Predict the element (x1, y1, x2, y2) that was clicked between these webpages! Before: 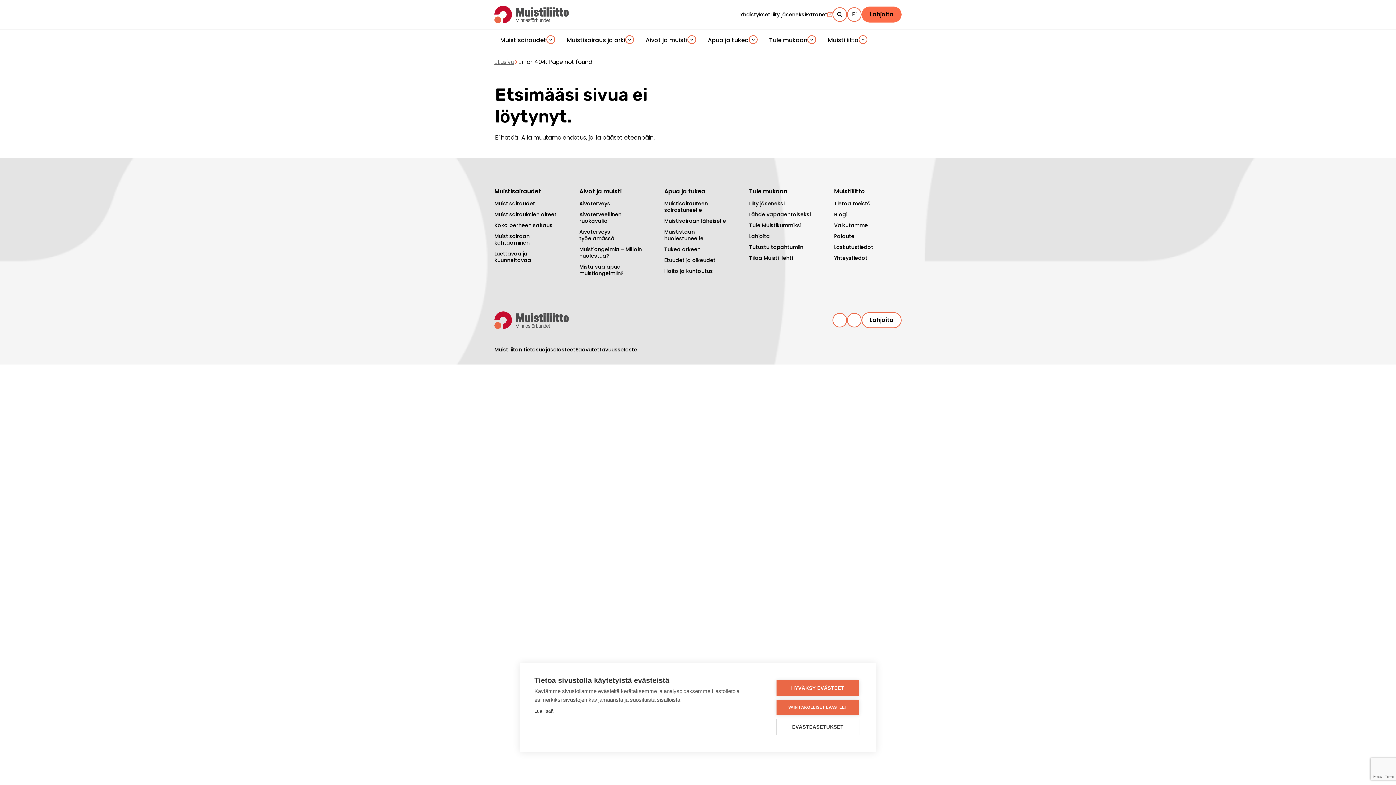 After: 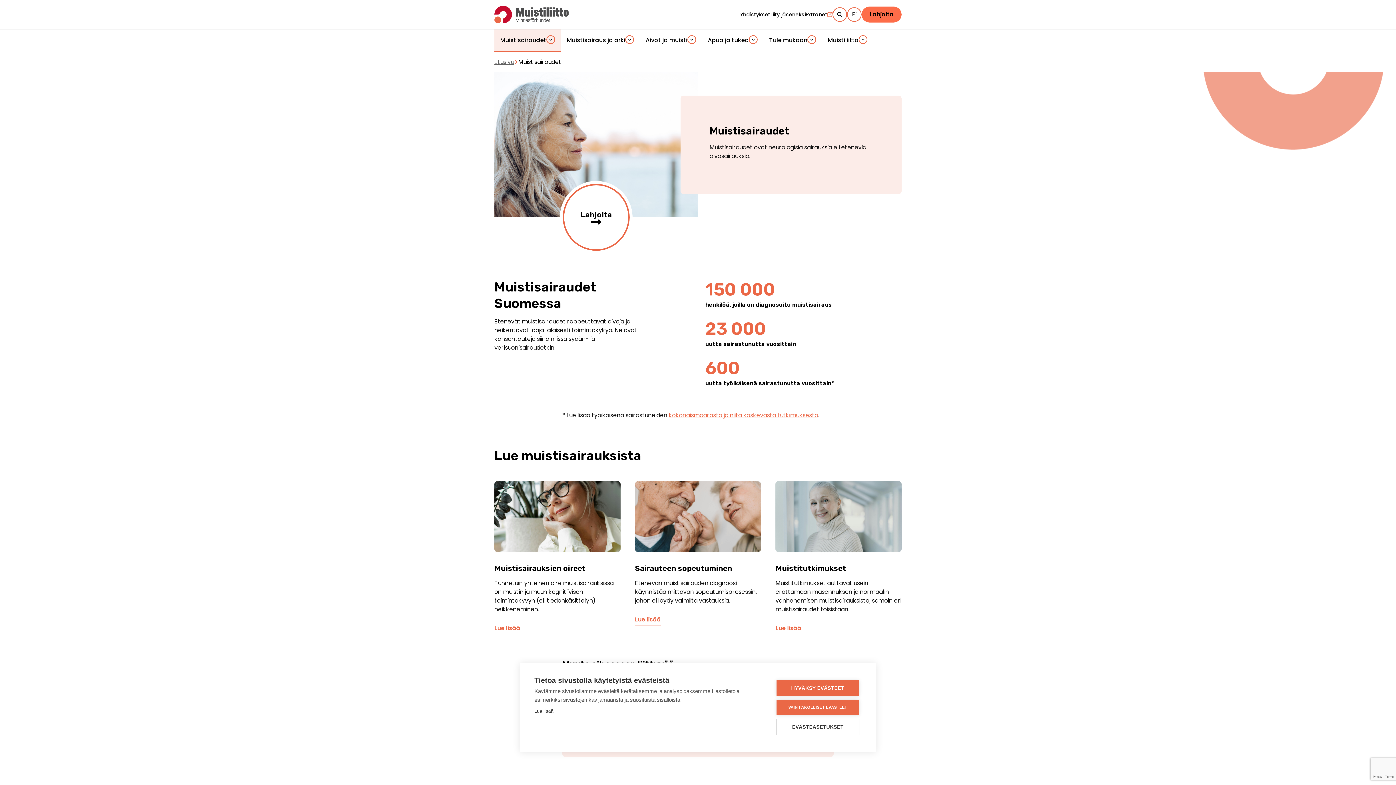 Action: label: Muistisairaudet bbox: (500, 35, 546, 44)